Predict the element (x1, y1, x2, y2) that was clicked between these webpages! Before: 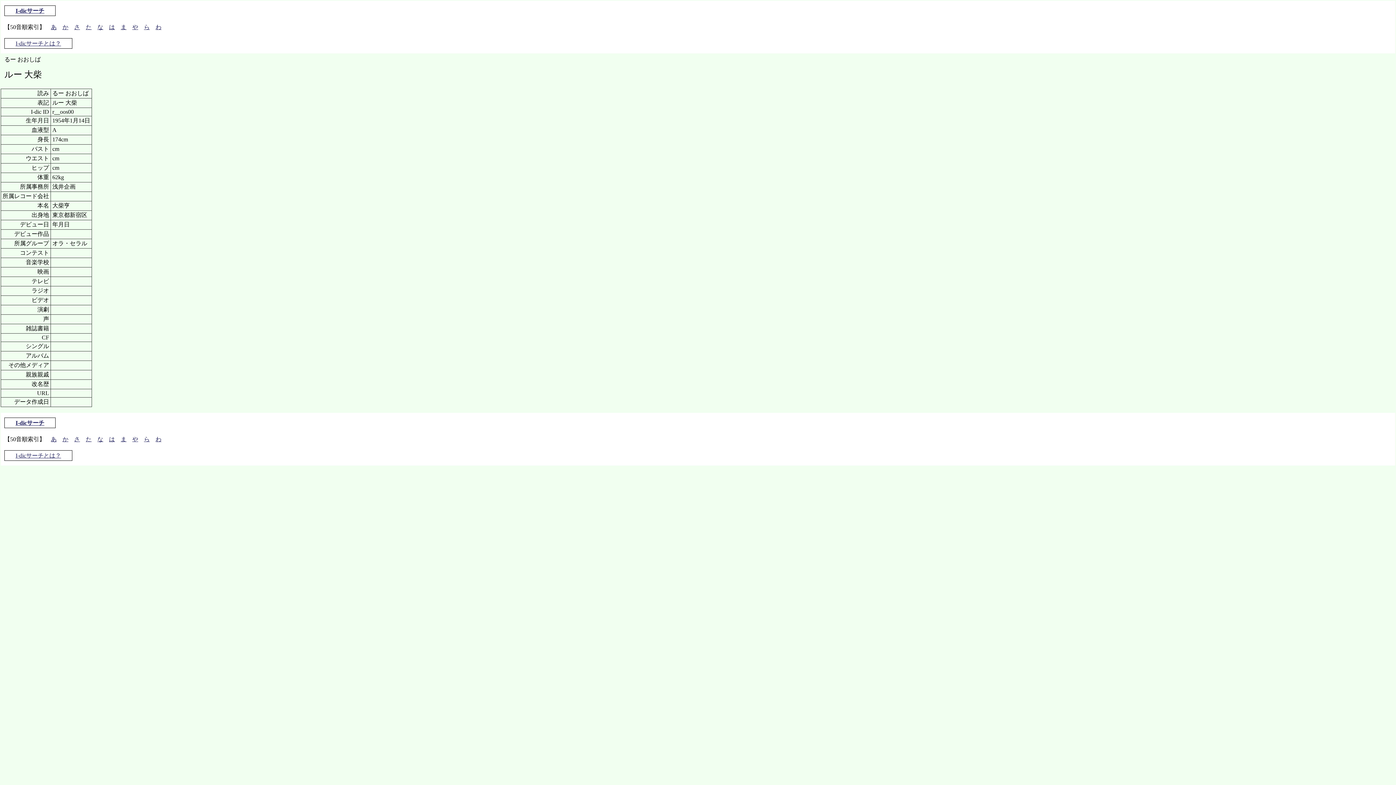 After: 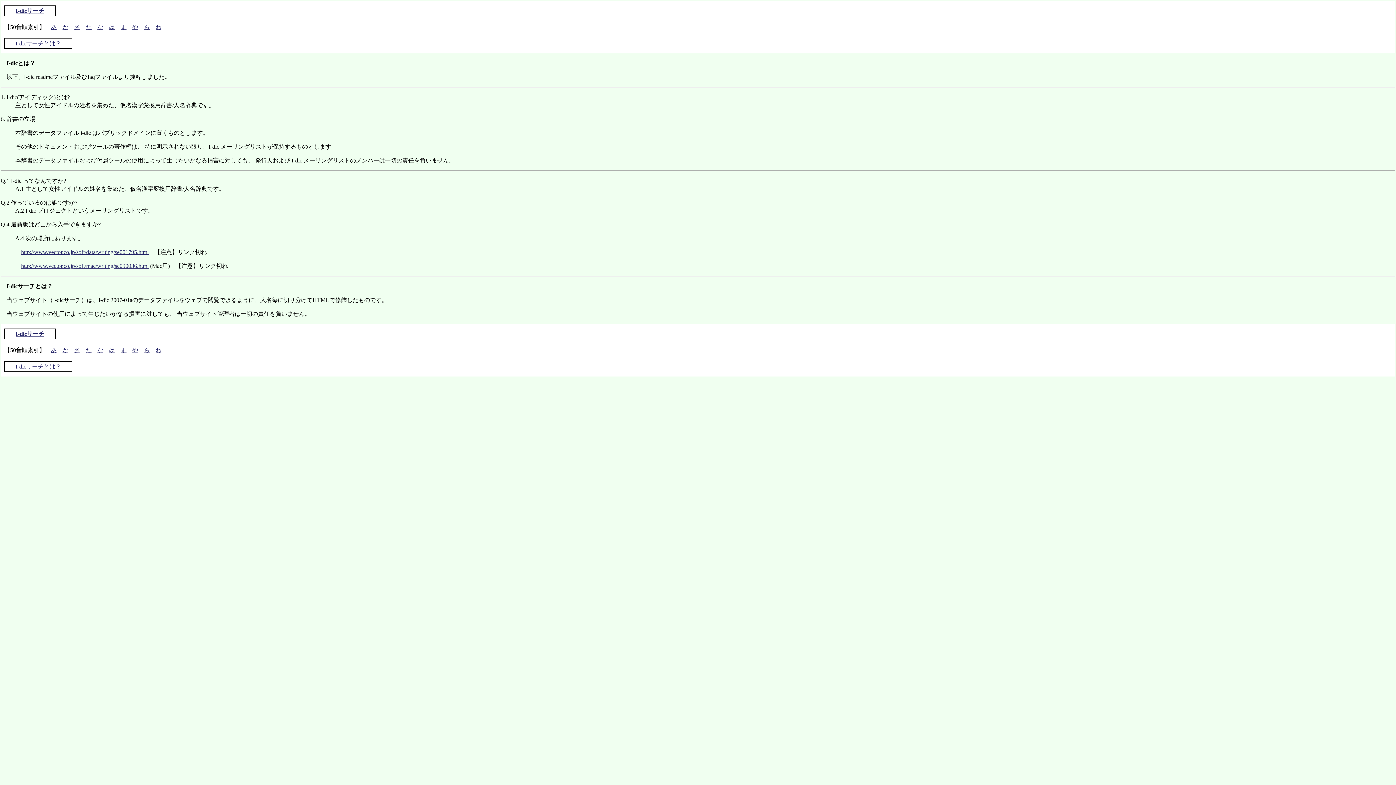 Action: bbox: (15, 452, 61, 458) label: I-dicサーチとは？